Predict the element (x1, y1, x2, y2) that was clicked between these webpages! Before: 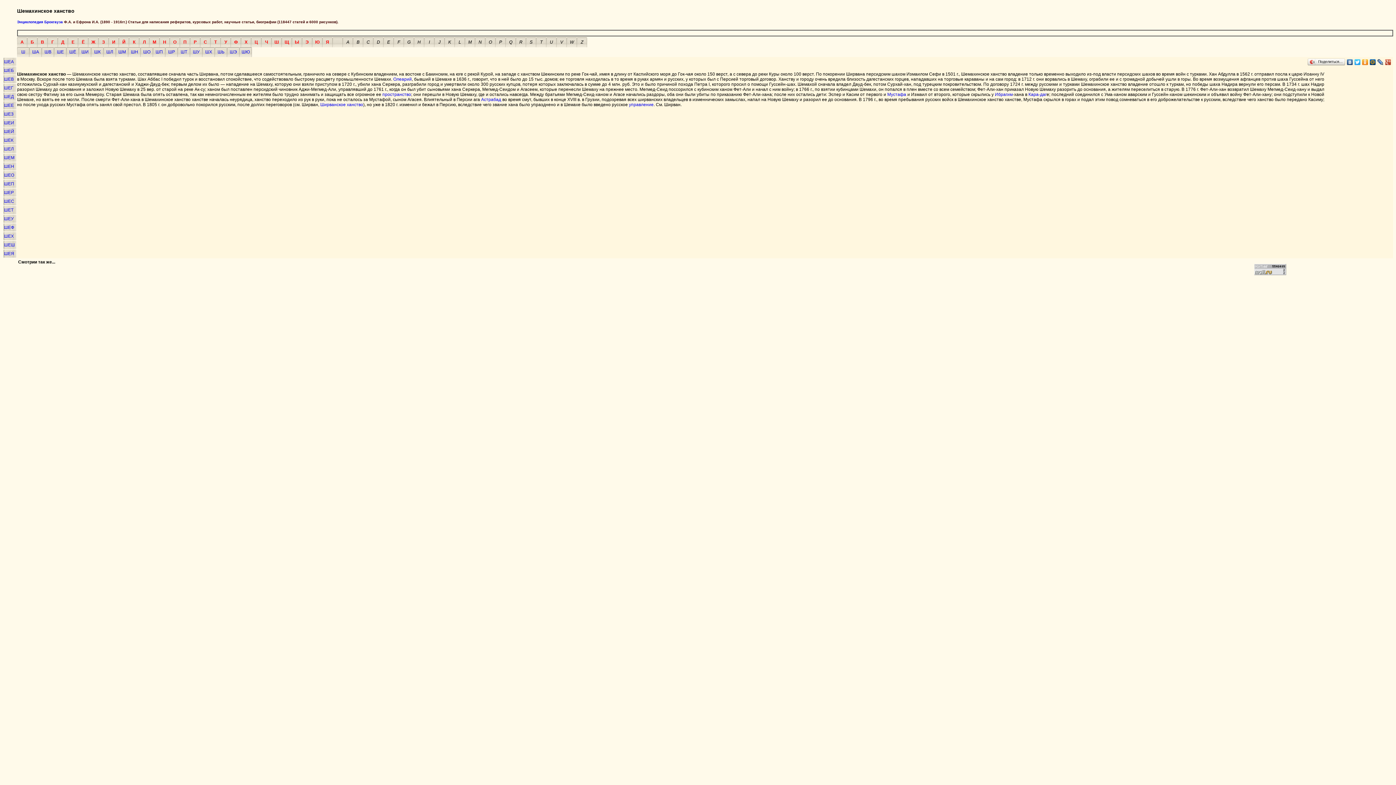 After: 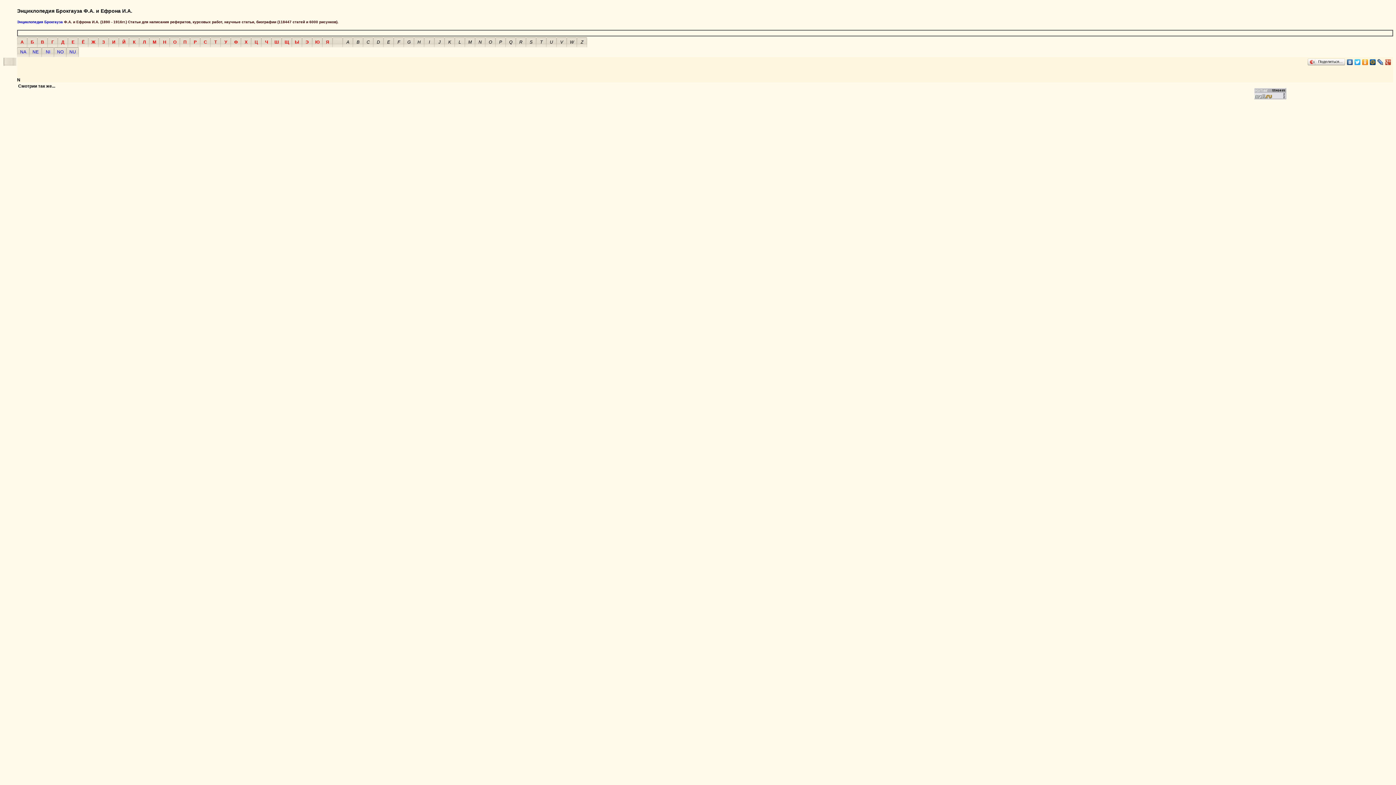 Action: label: N bbox: (478, 39, 482, 44)